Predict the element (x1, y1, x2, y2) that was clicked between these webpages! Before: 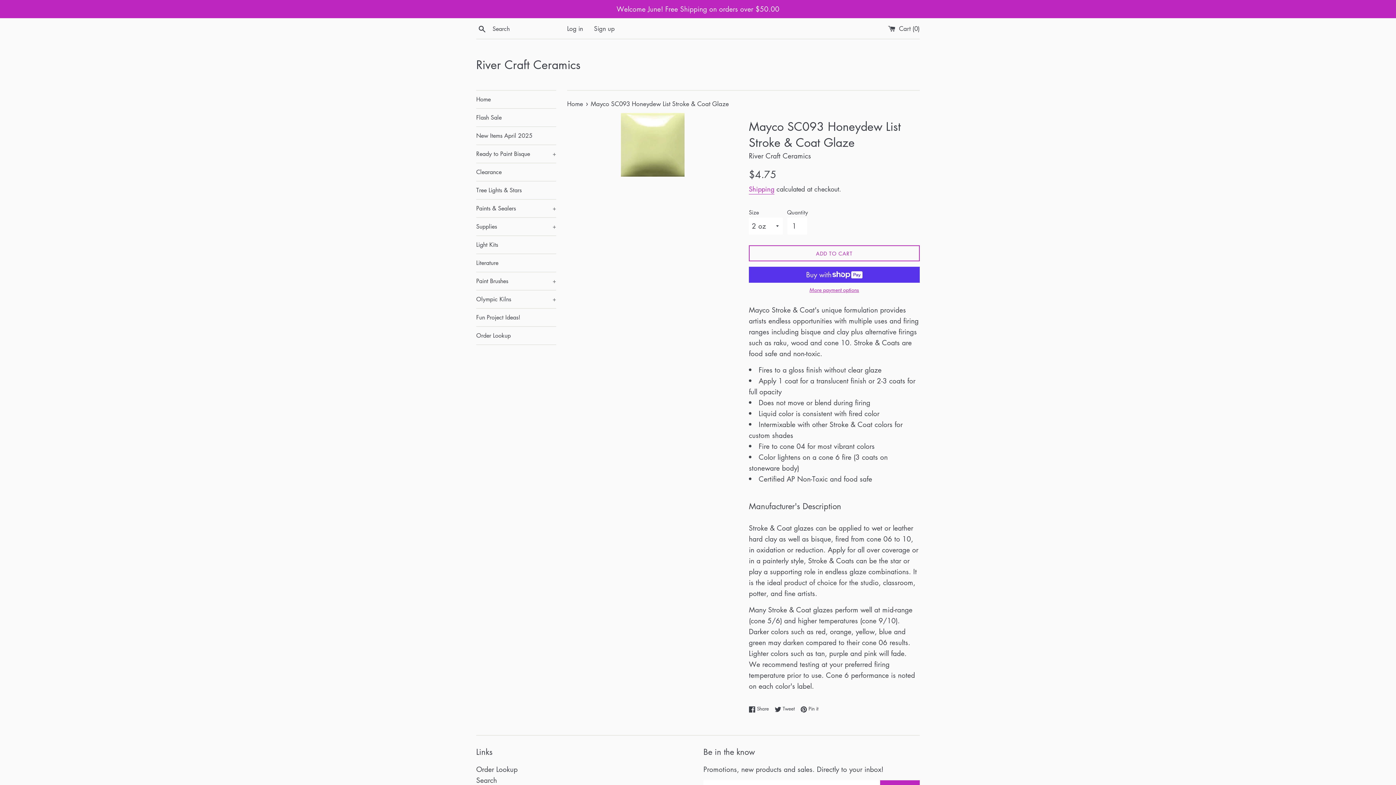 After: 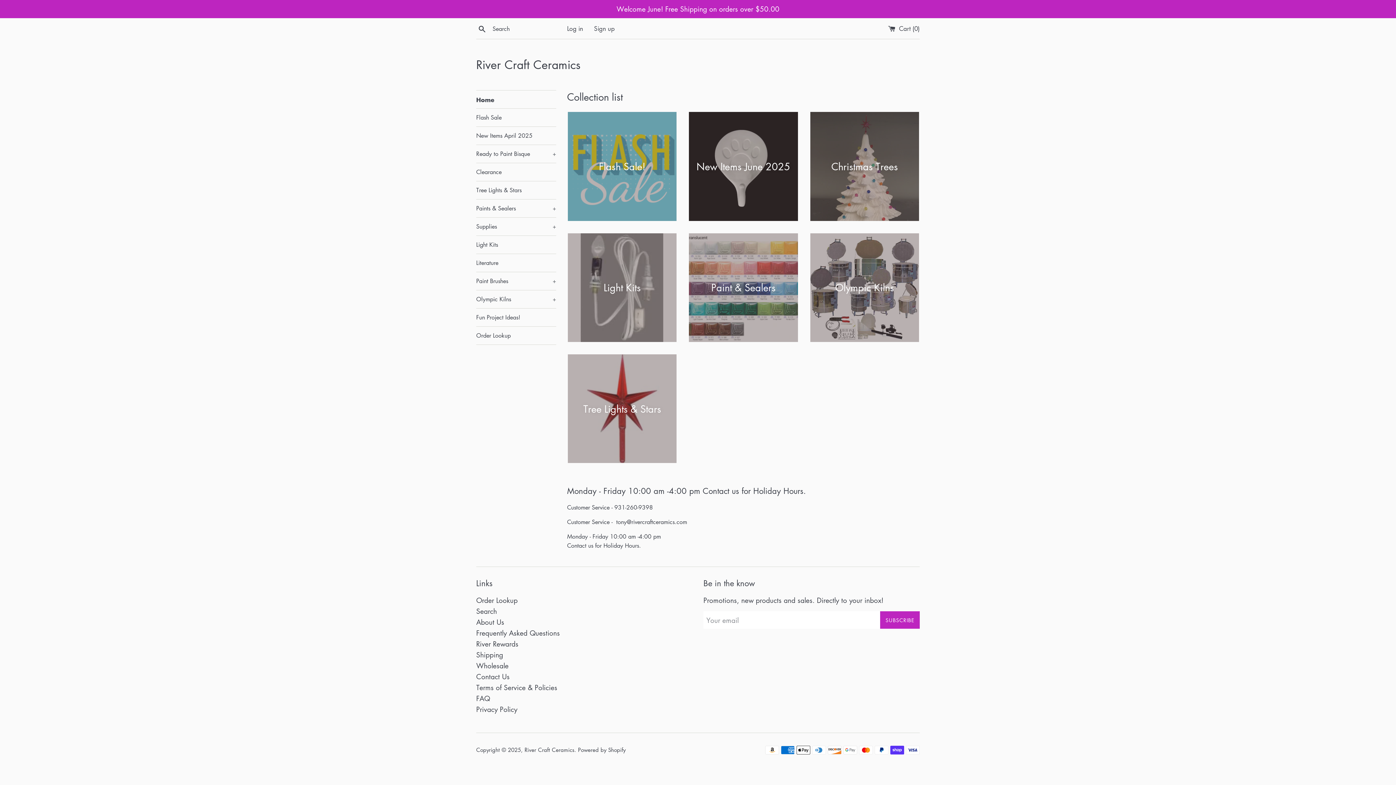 Action: label: River Craft Ceramics bbox: (476, 56, 920, 72)